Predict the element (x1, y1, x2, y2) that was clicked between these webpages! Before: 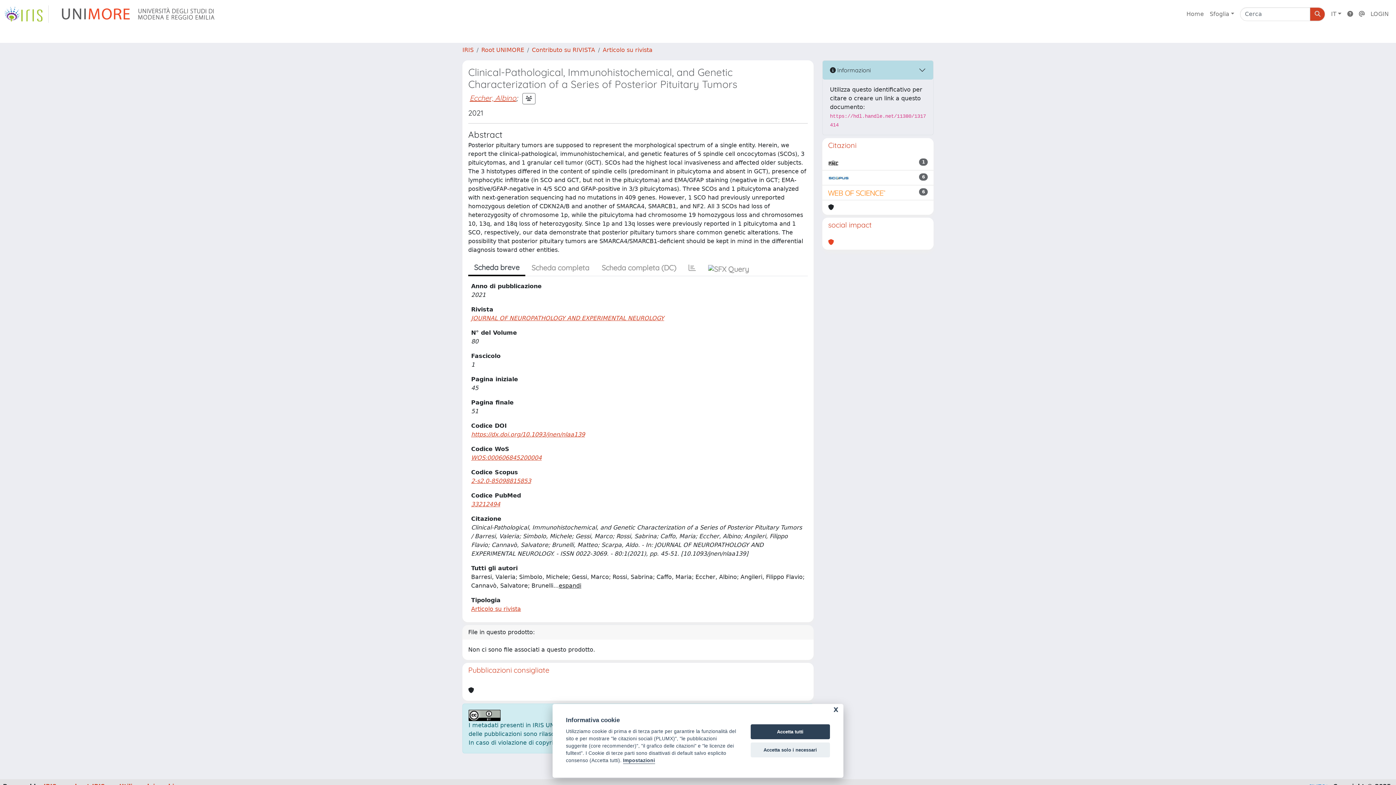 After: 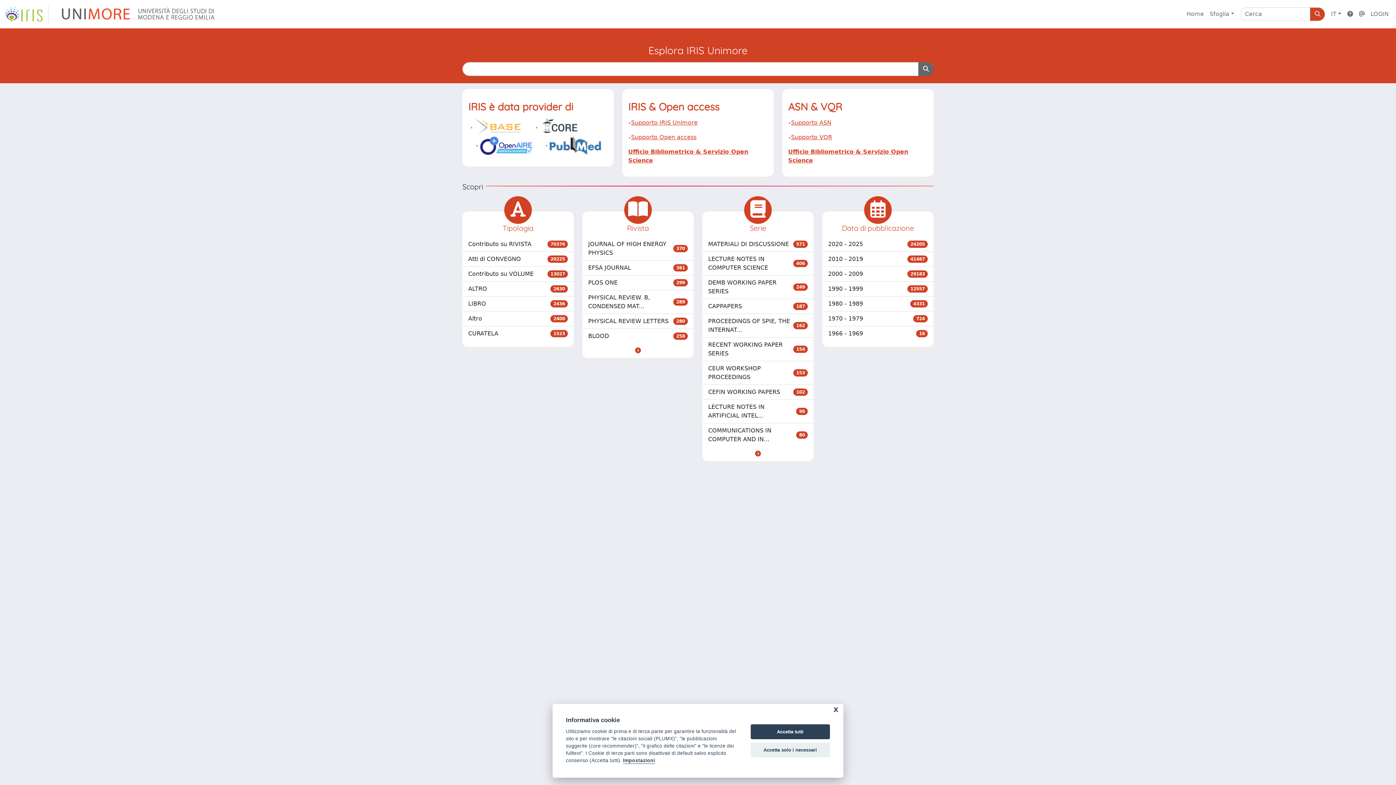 Action: label: link homepage bbox: (4, 5, 48, 22)